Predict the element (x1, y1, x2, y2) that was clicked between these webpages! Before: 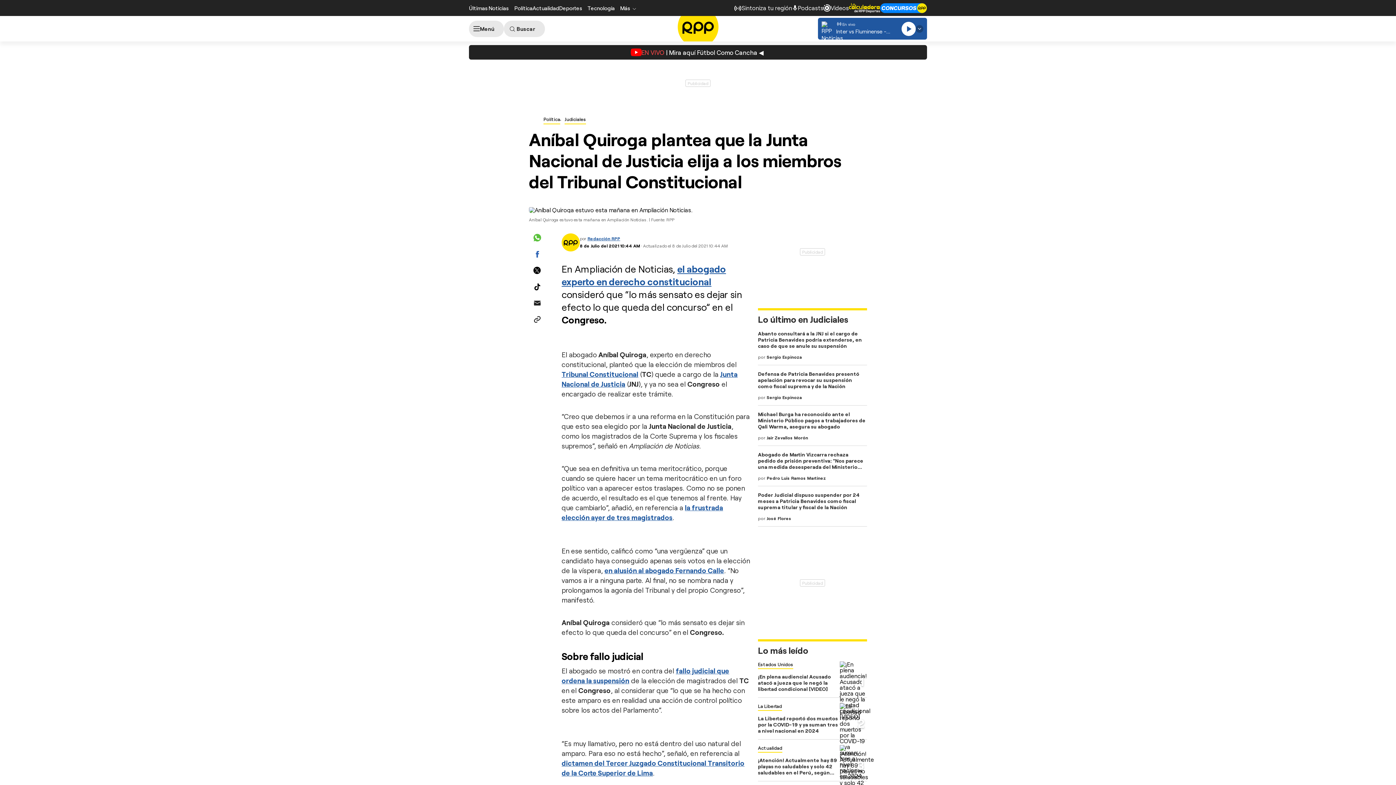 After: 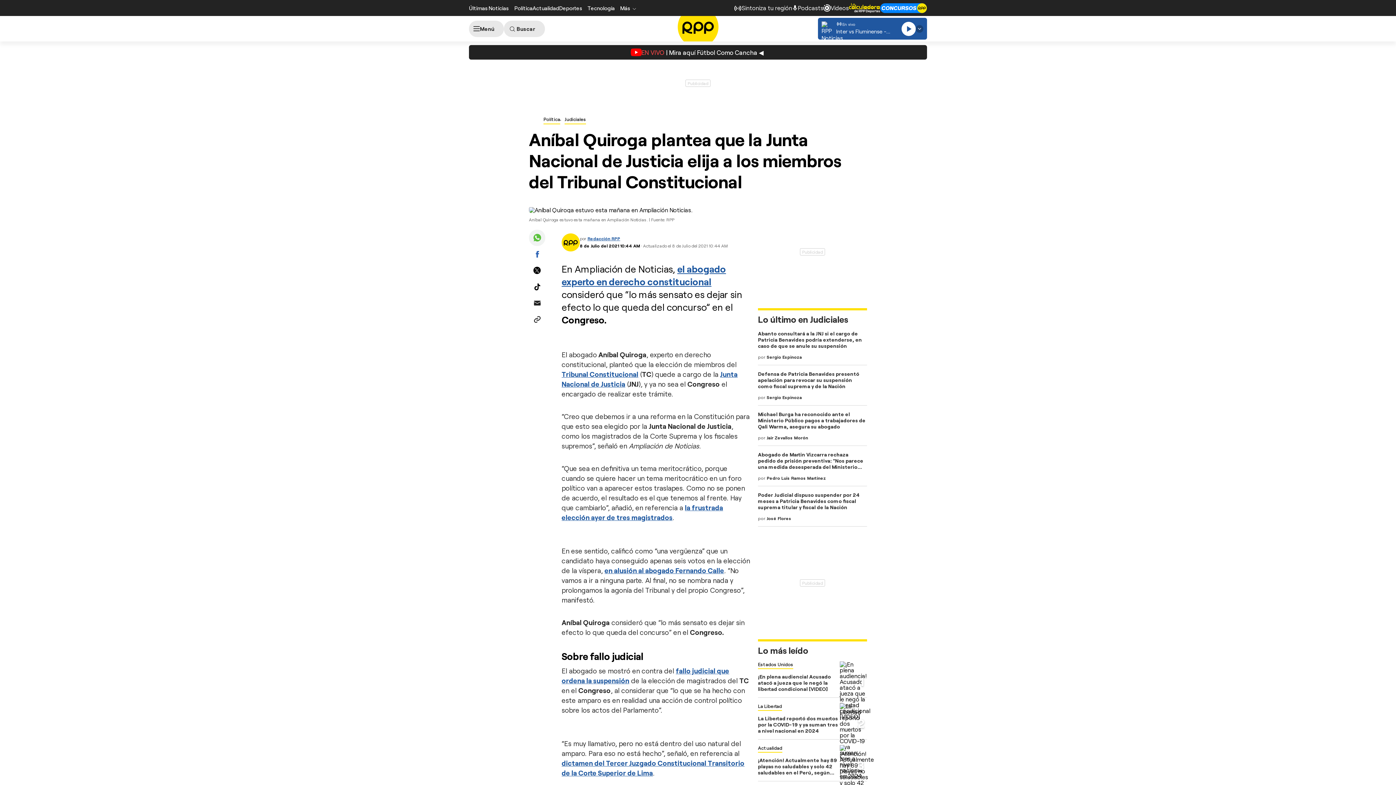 Action: bbox: (529, 229, 545, 246)